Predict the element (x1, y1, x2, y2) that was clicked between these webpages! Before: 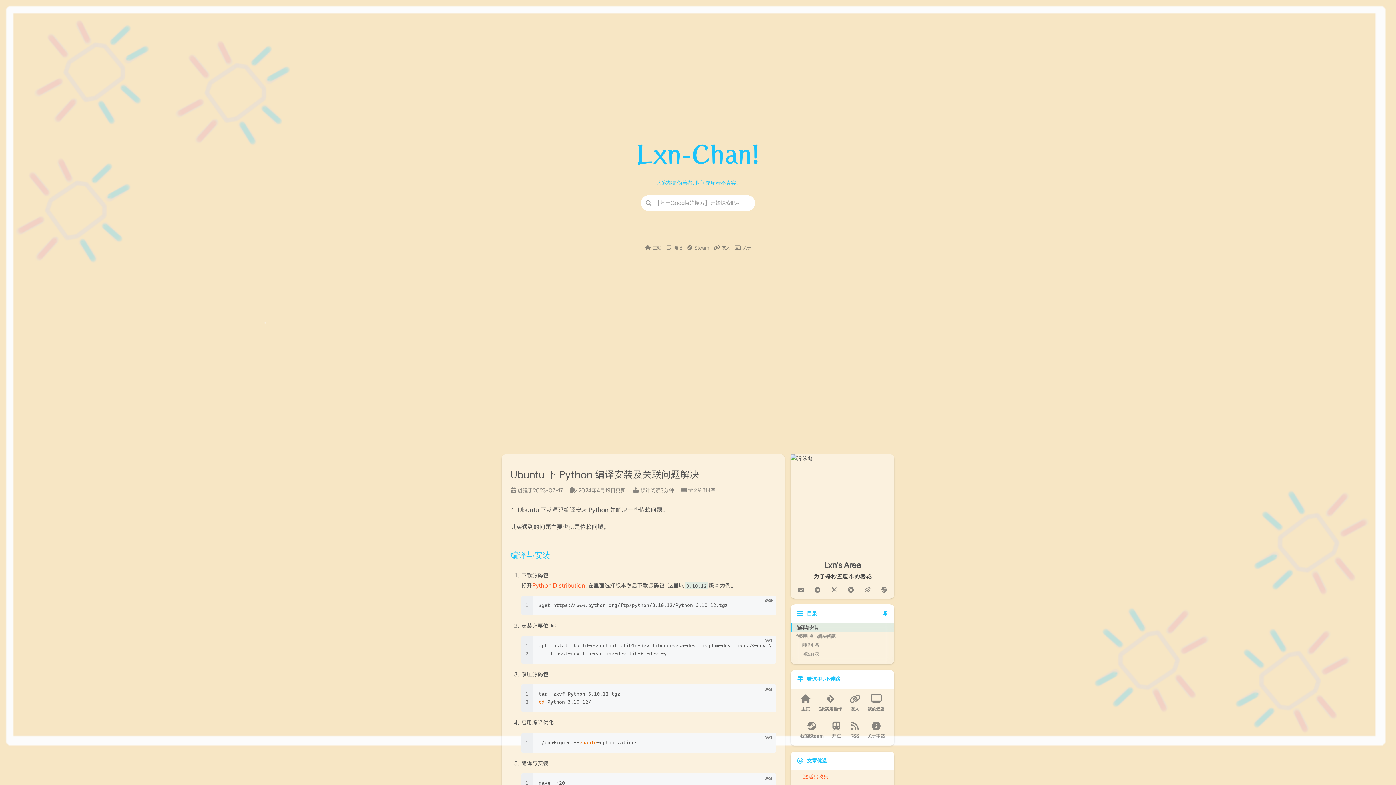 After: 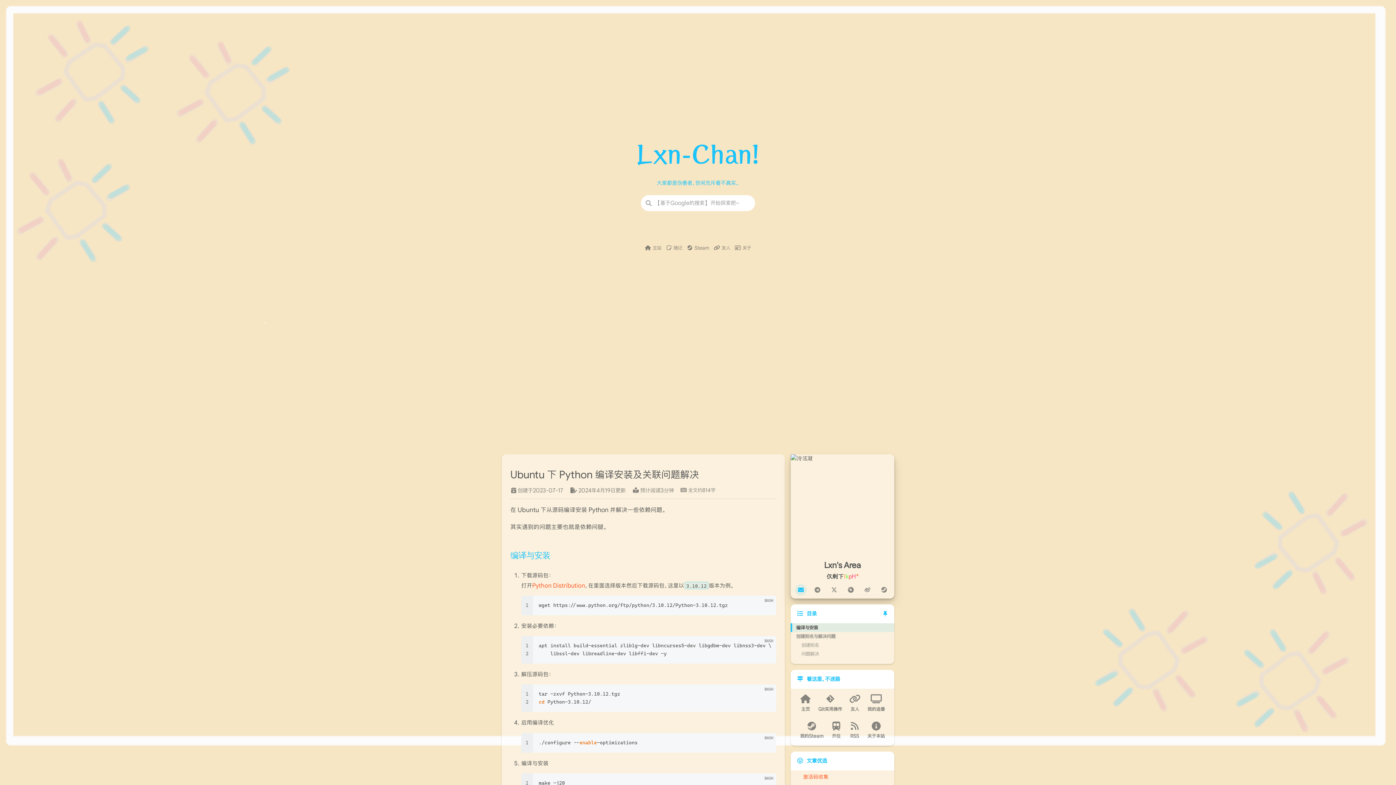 Action: bbox: (795, 584, 806, 596)